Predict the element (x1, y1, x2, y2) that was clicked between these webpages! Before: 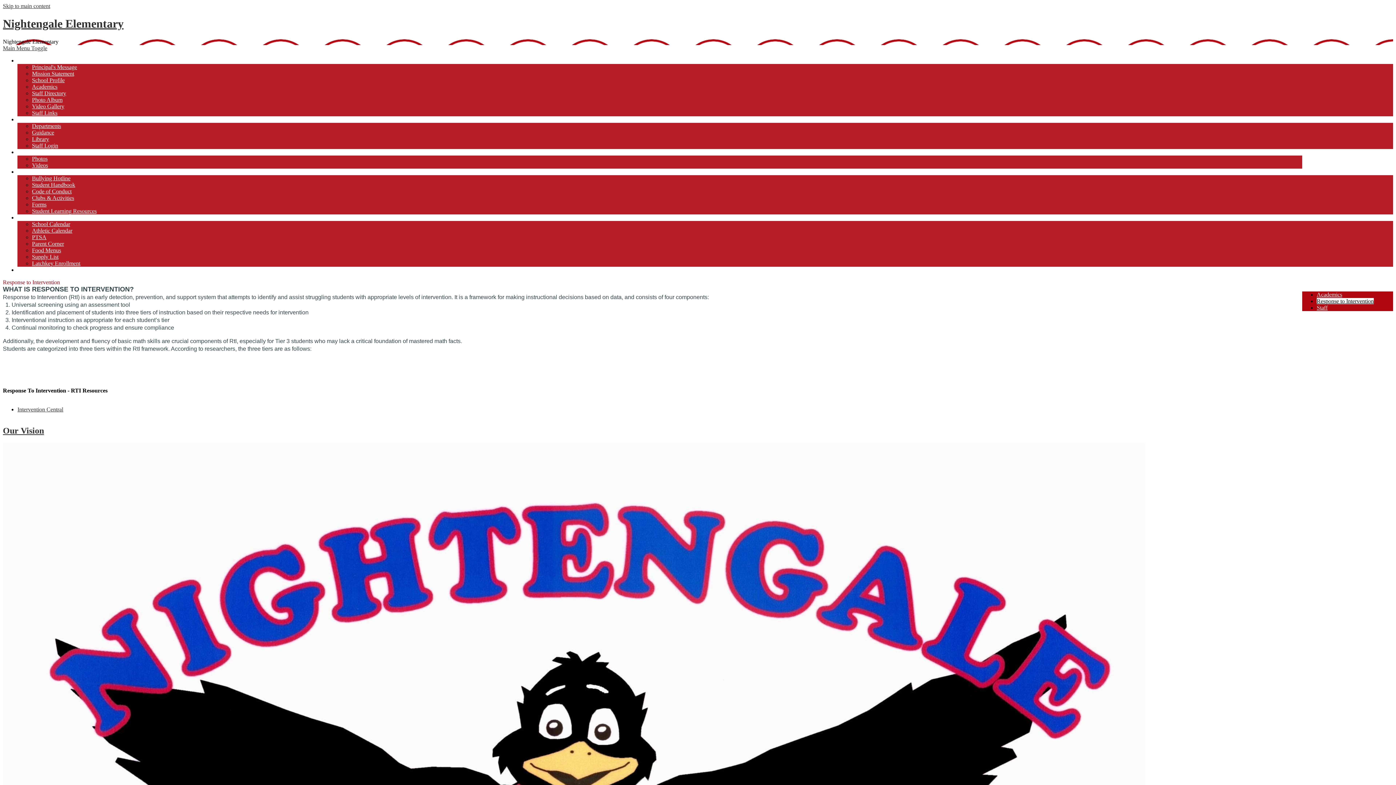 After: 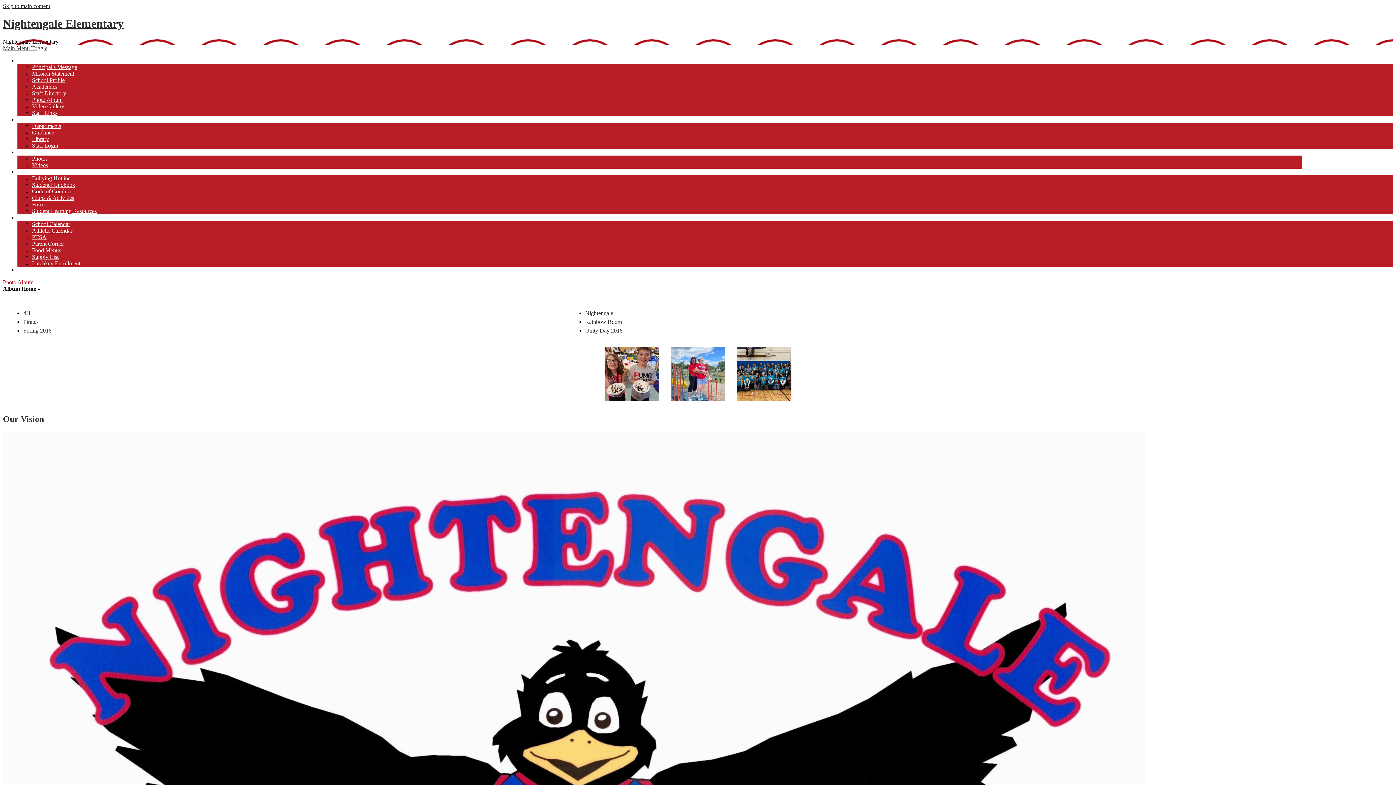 Action: label: Photo Album bbox: (32, 96, 62, 102)